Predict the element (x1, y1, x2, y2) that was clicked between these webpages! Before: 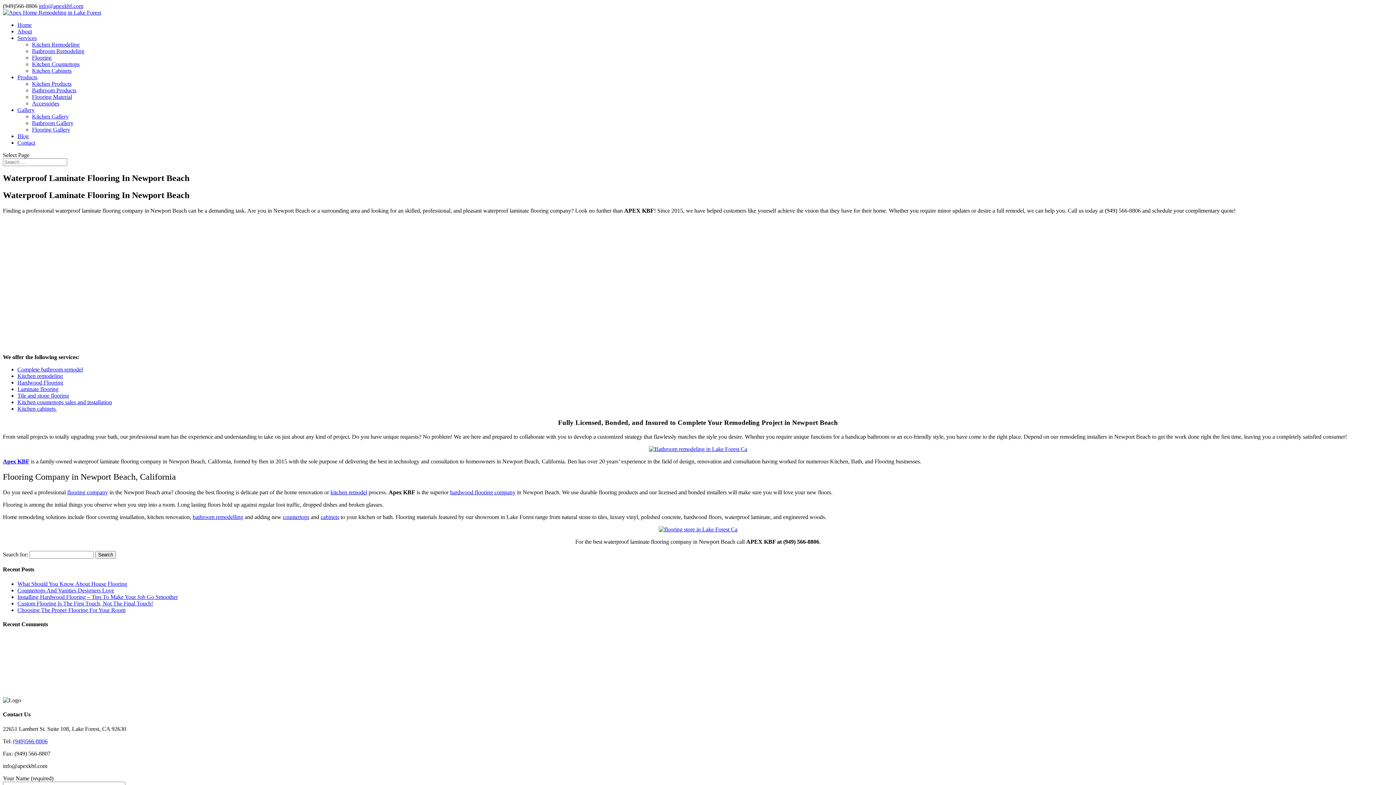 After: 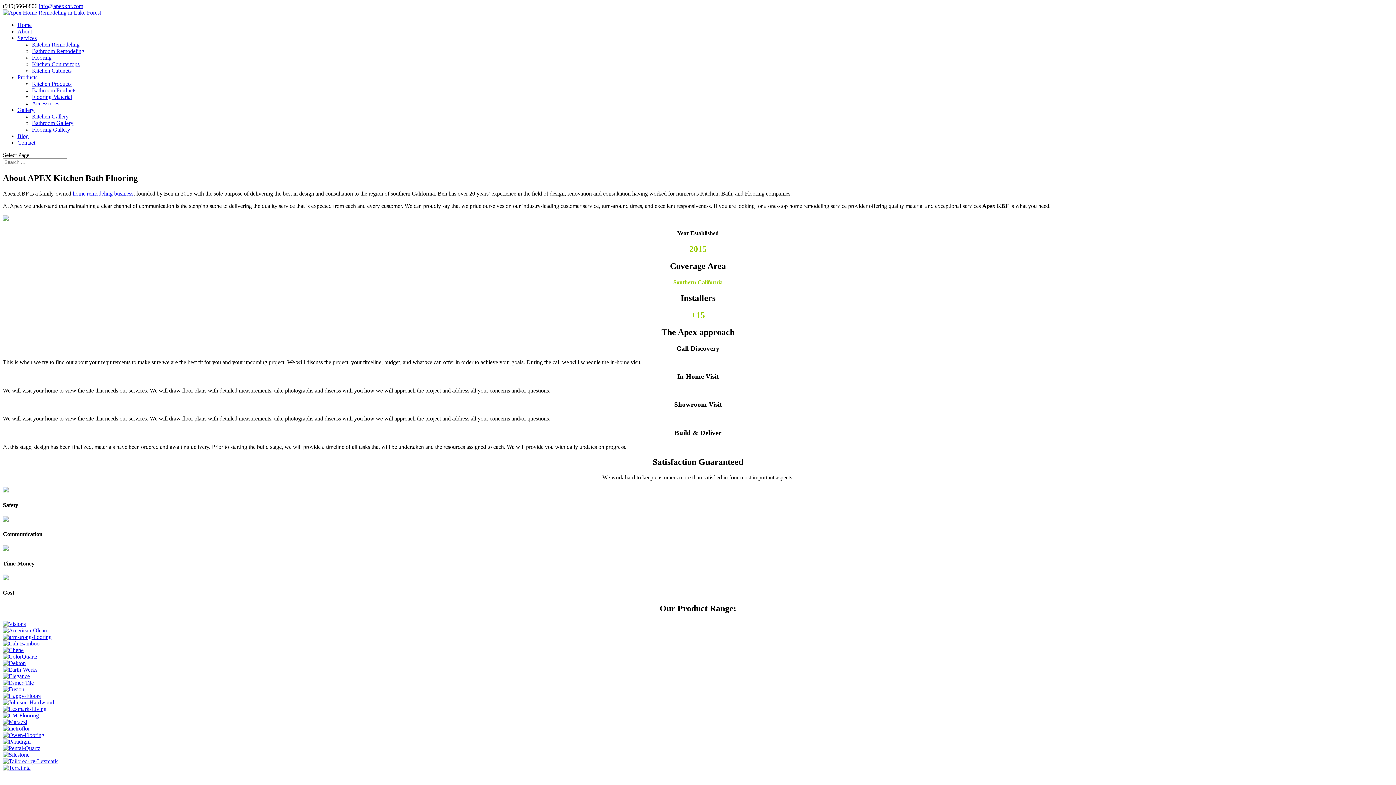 Action: label: About bbox: (17, 28, 32, 34)